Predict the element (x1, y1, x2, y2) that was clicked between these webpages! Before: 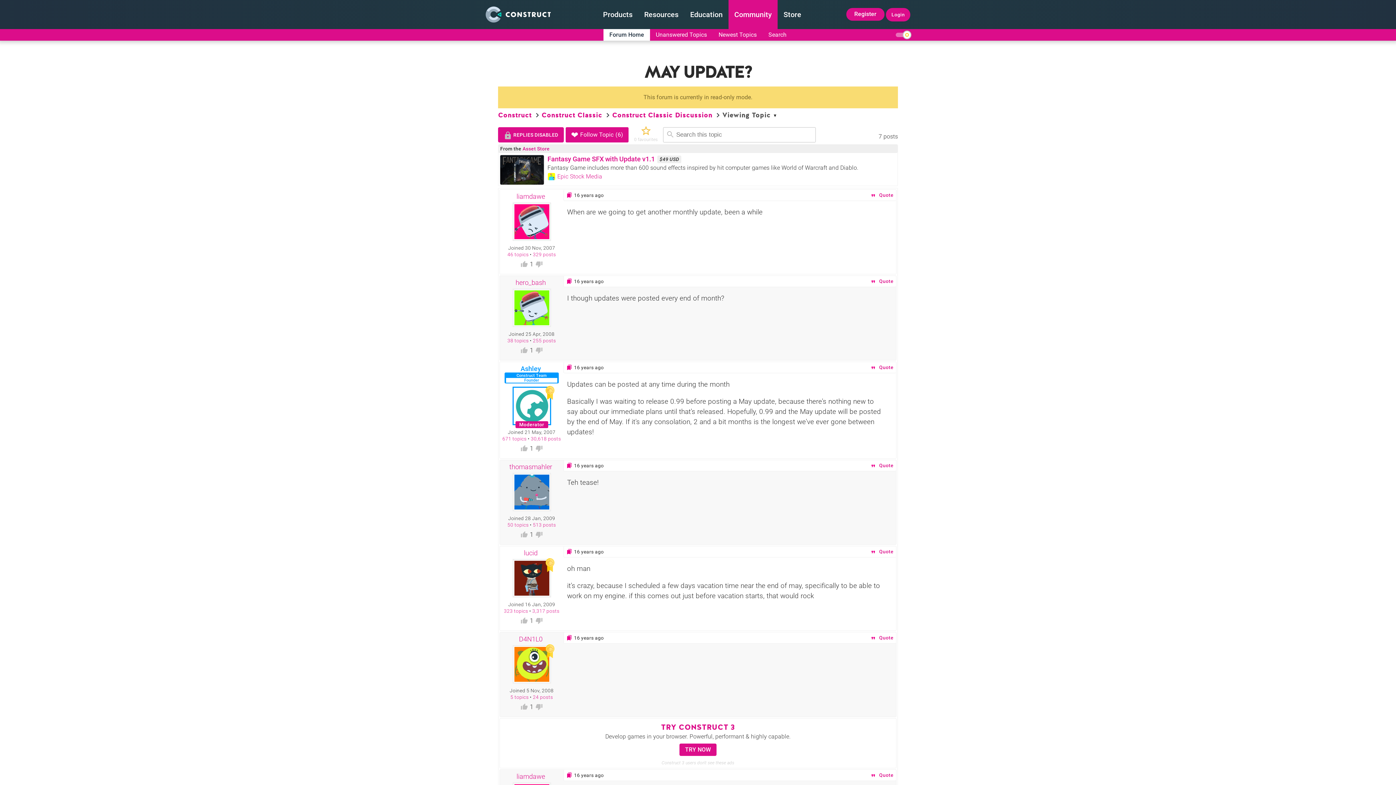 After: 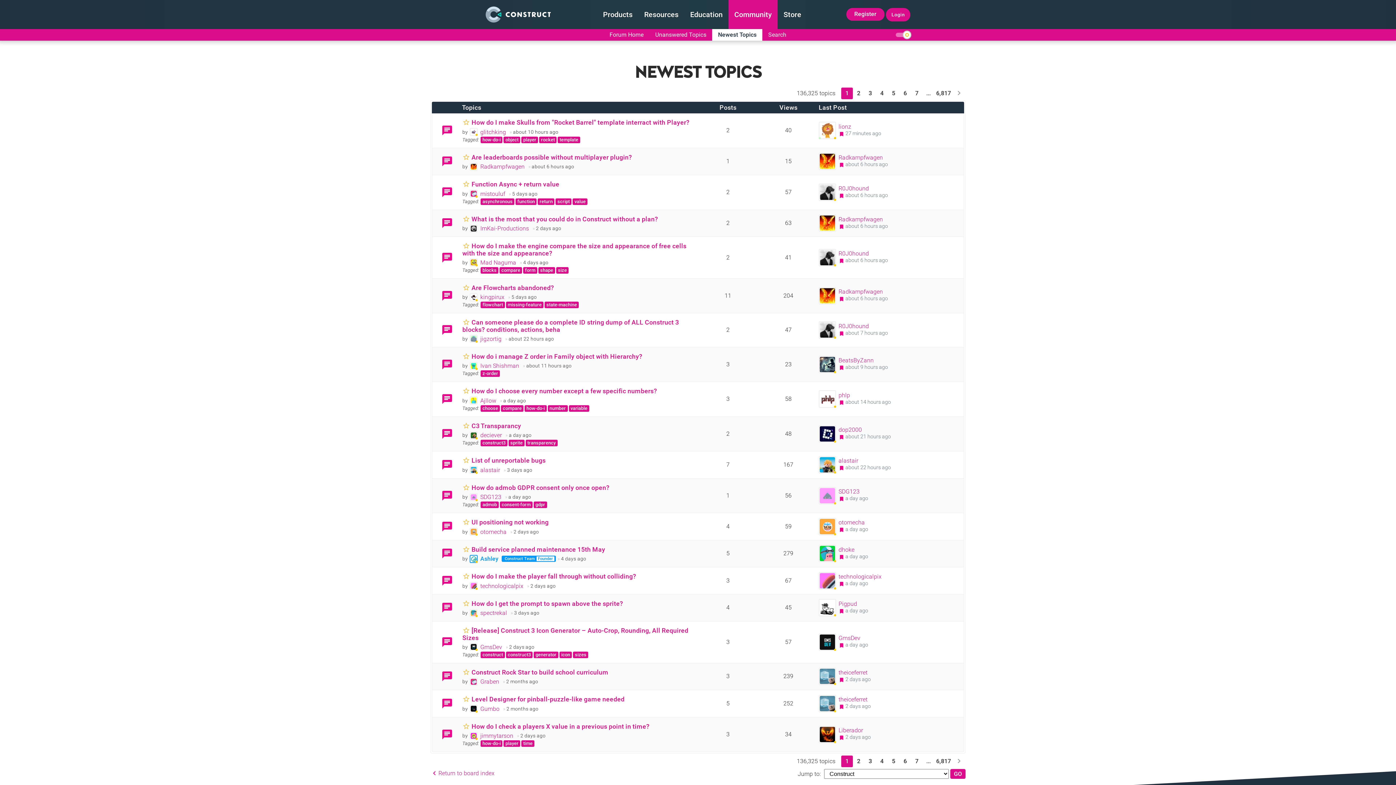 Action: label: Newest Topics bbox: (712, 29, 762, 40)